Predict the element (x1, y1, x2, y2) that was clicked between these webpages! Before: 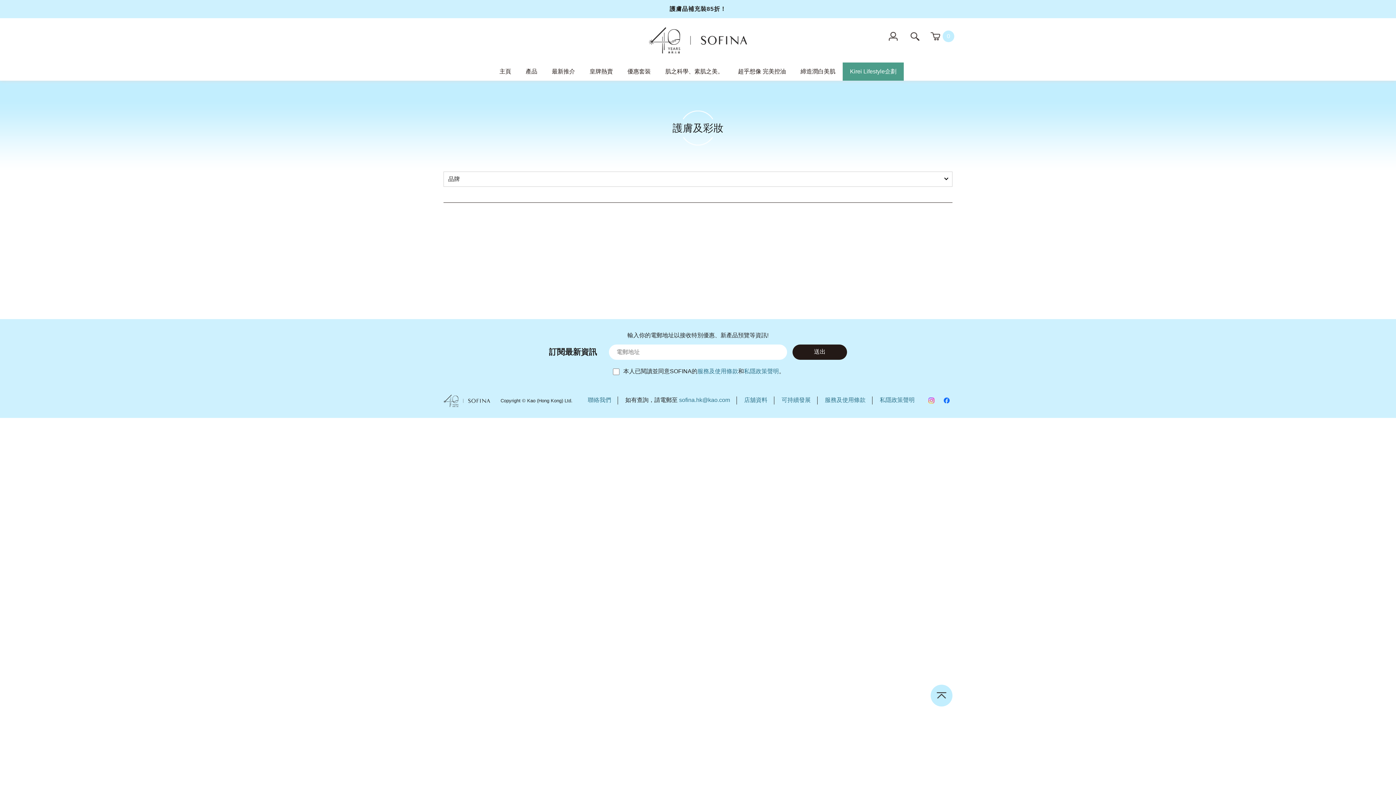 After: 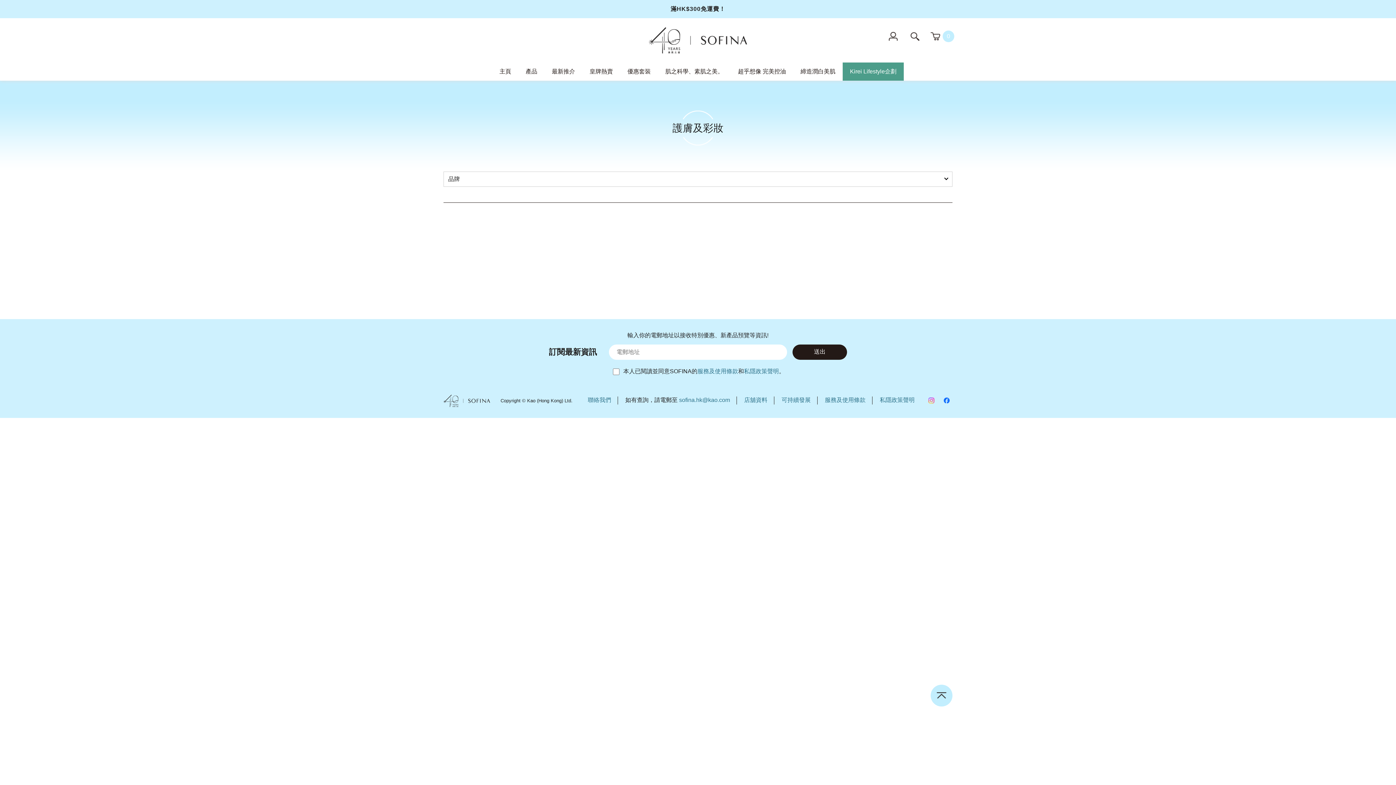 Action: bbox: (925, 394, 937, 406)